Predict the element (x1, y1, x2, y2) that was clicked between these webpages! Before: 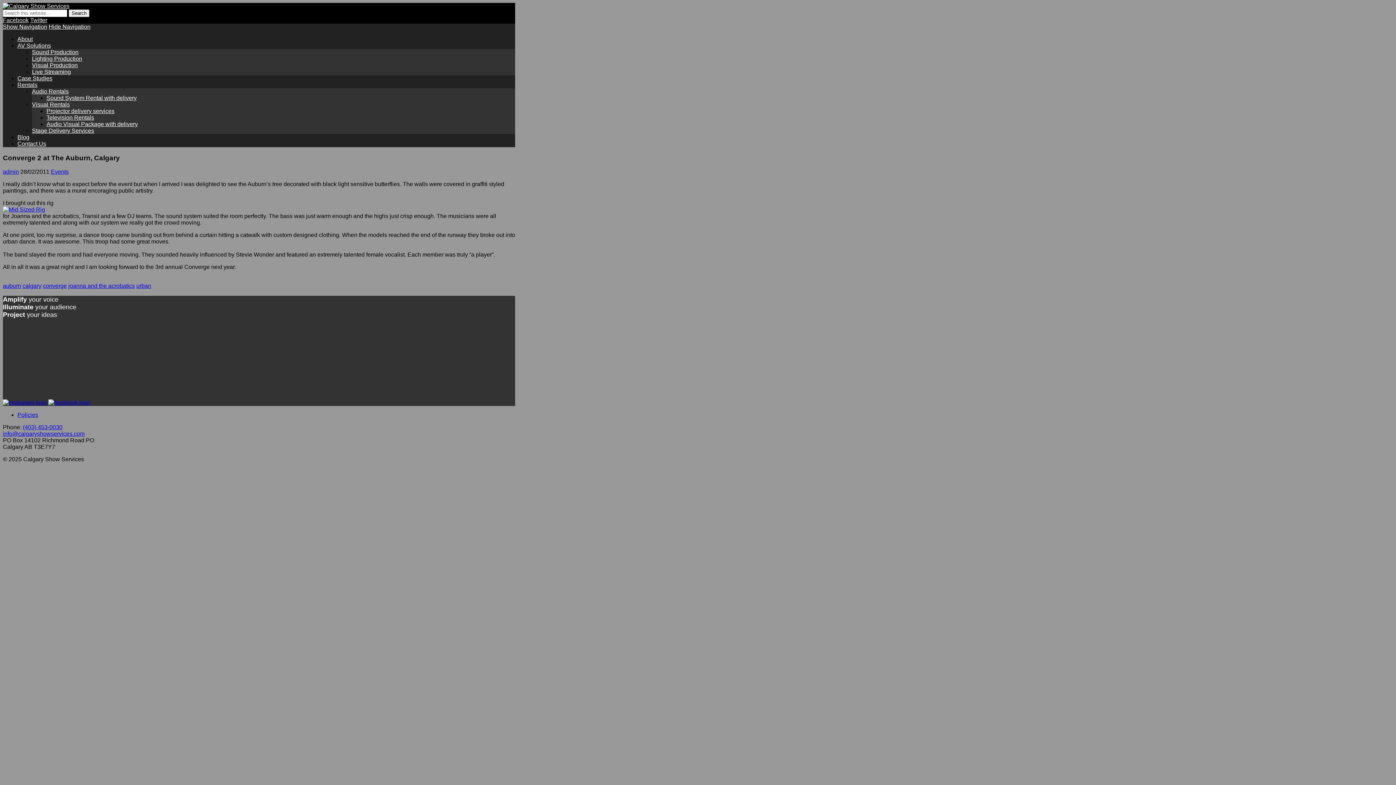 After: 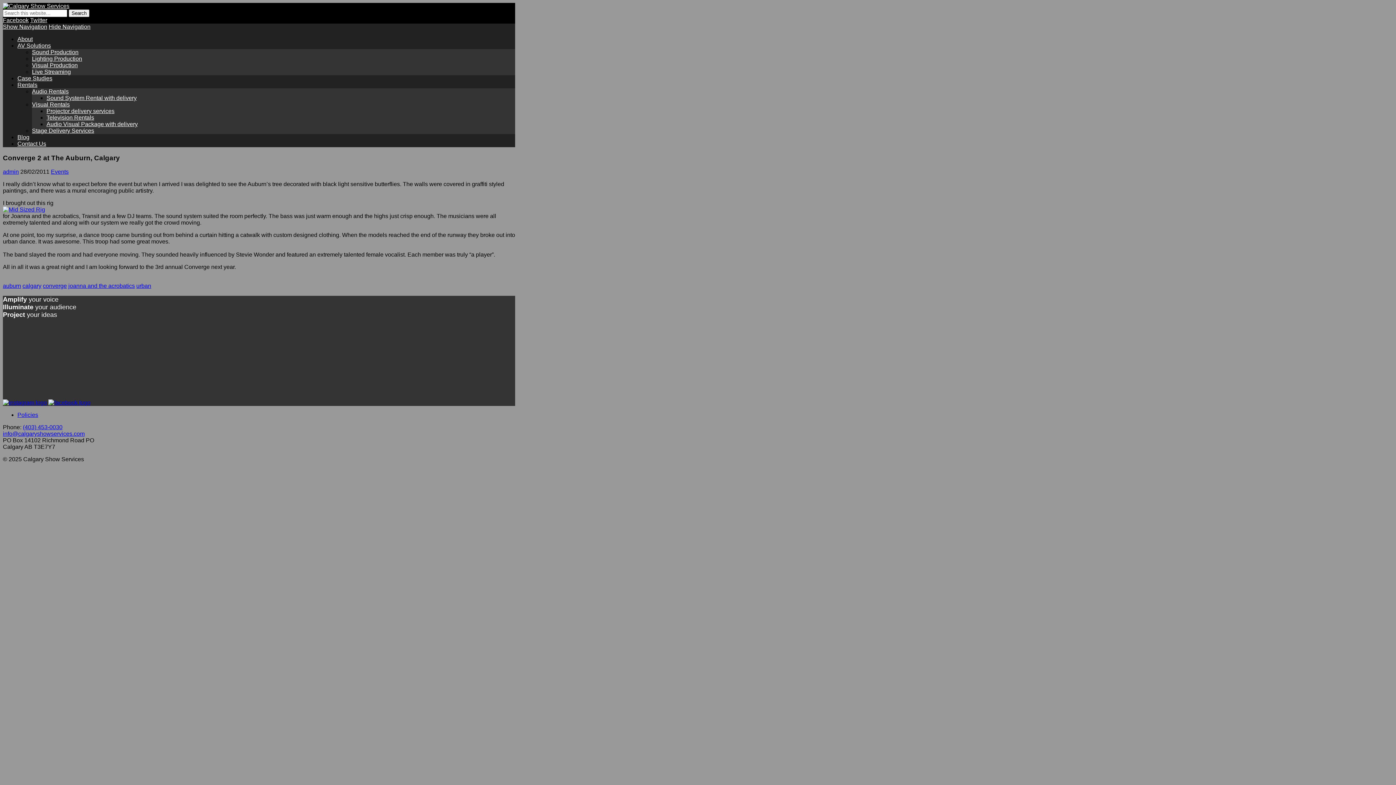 Action: bbox: (22, 424, 62, 430) label: (403) 453-0030